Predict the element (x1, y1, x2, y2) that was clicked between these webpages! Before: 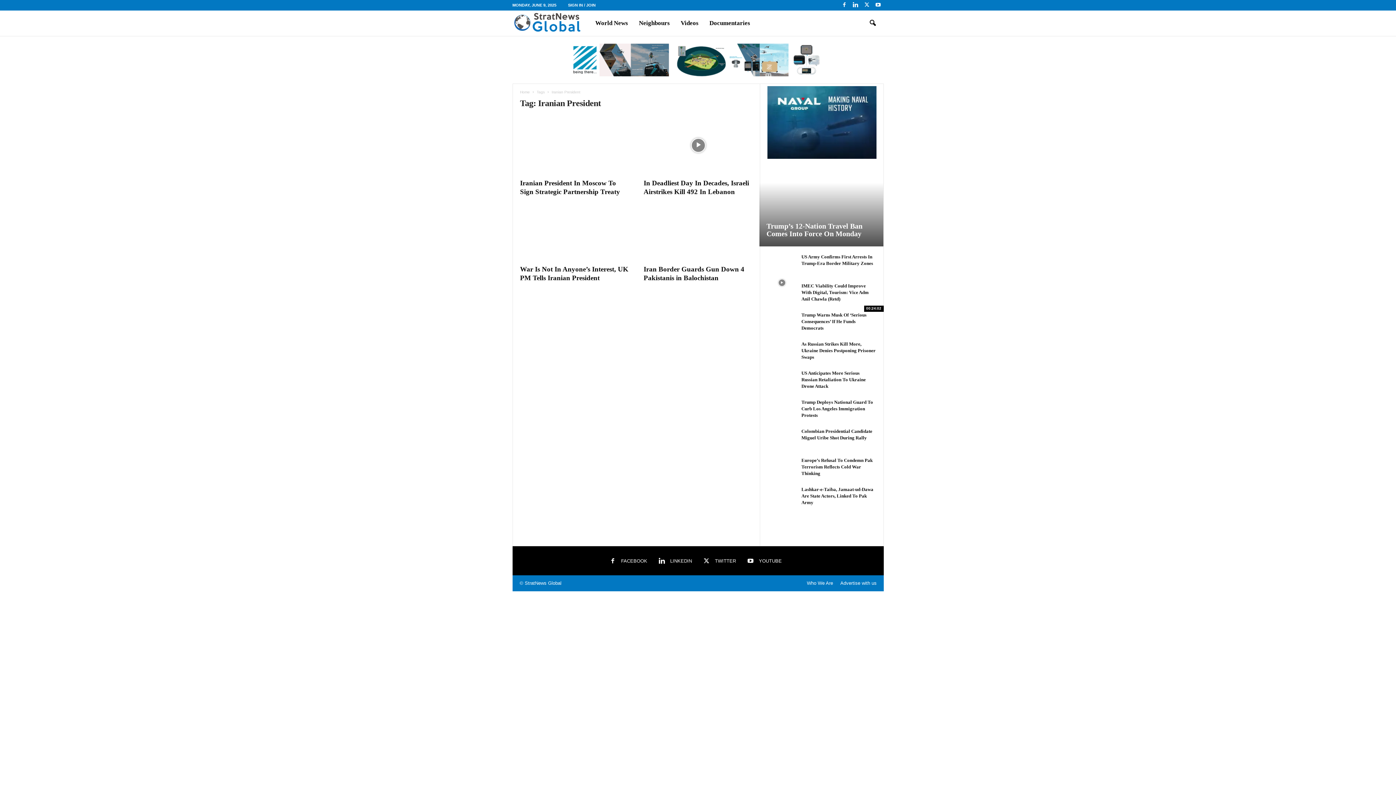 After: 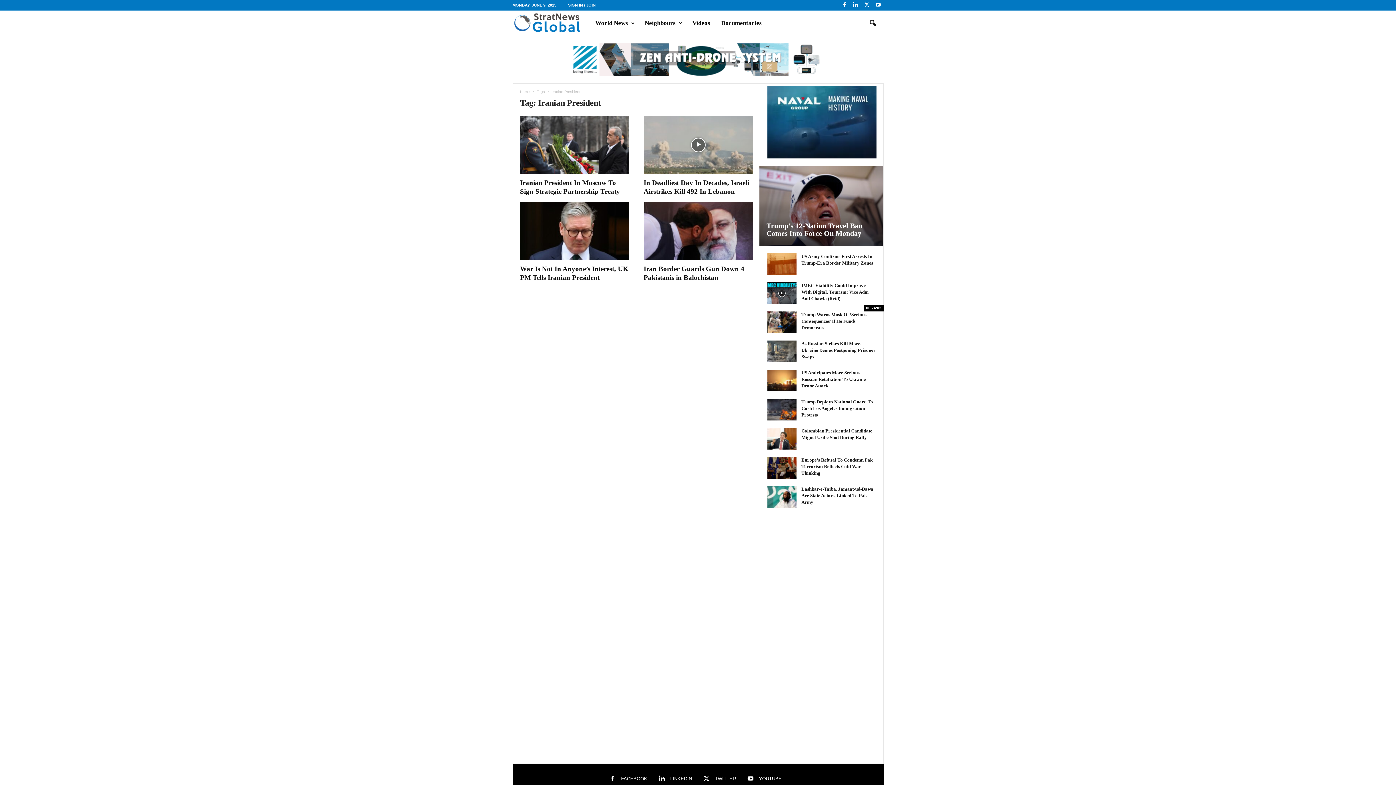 Action: bbox: (700, 559, 743, 564) label:  TWITTER